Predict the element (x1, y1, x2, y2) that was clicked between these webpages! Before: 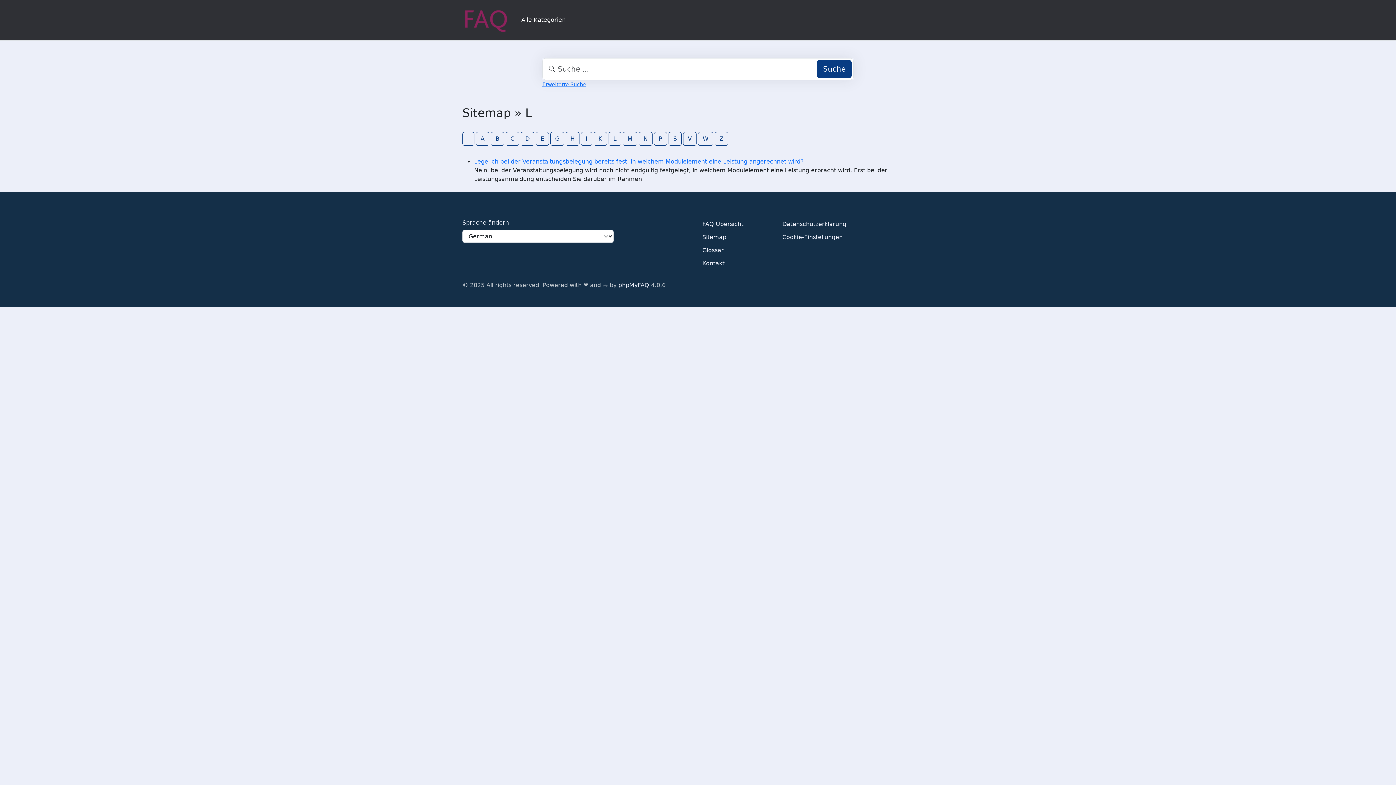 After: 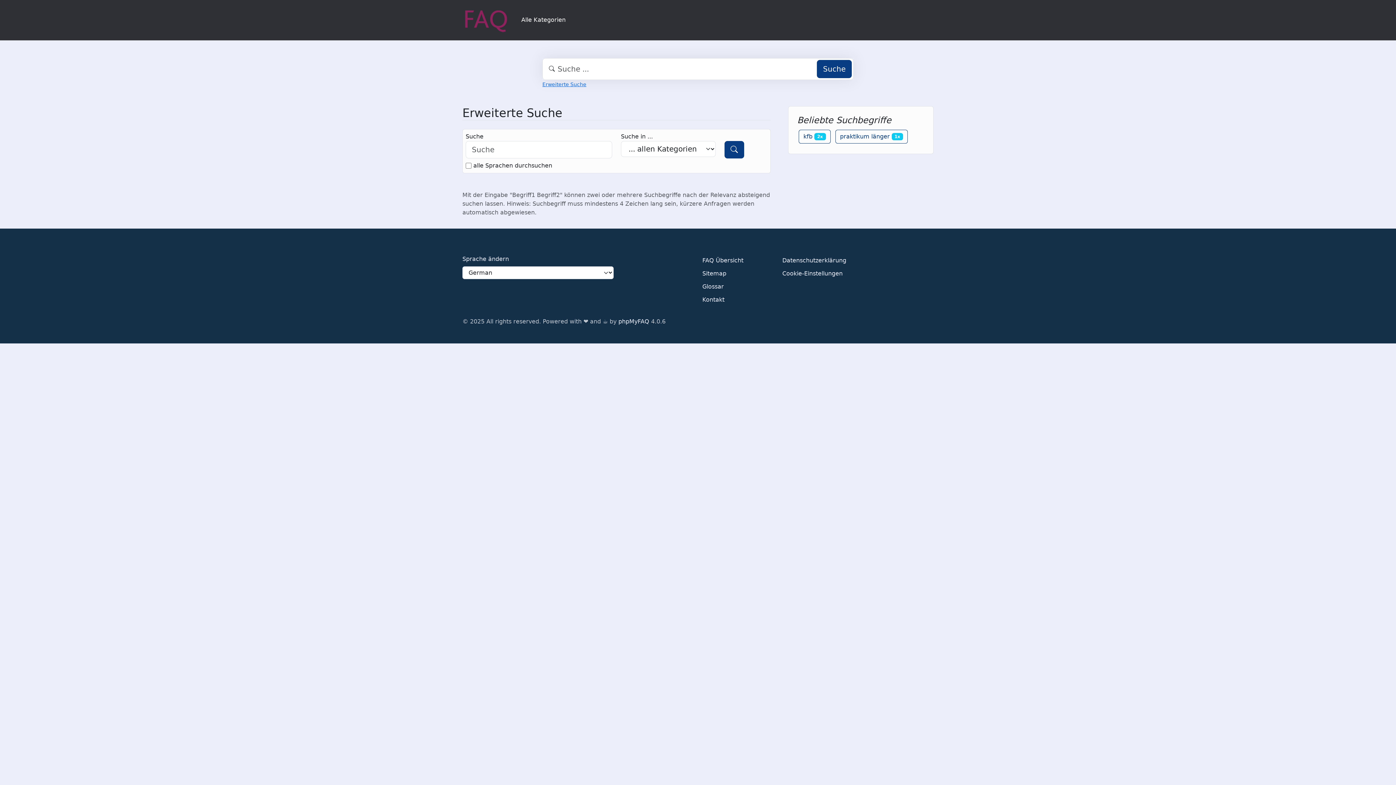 Action: label: Erweiterte Suche bbox: (542, 81, 586, 87)